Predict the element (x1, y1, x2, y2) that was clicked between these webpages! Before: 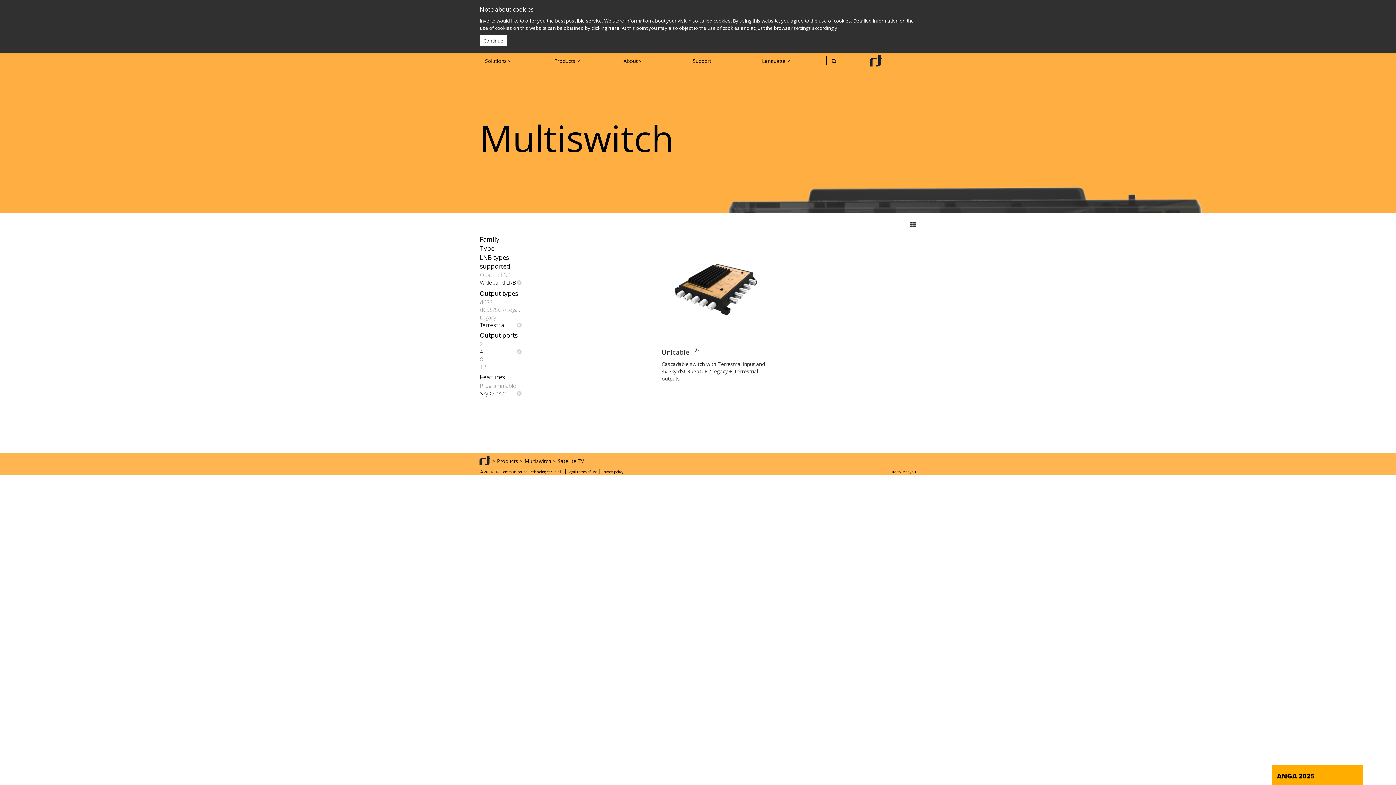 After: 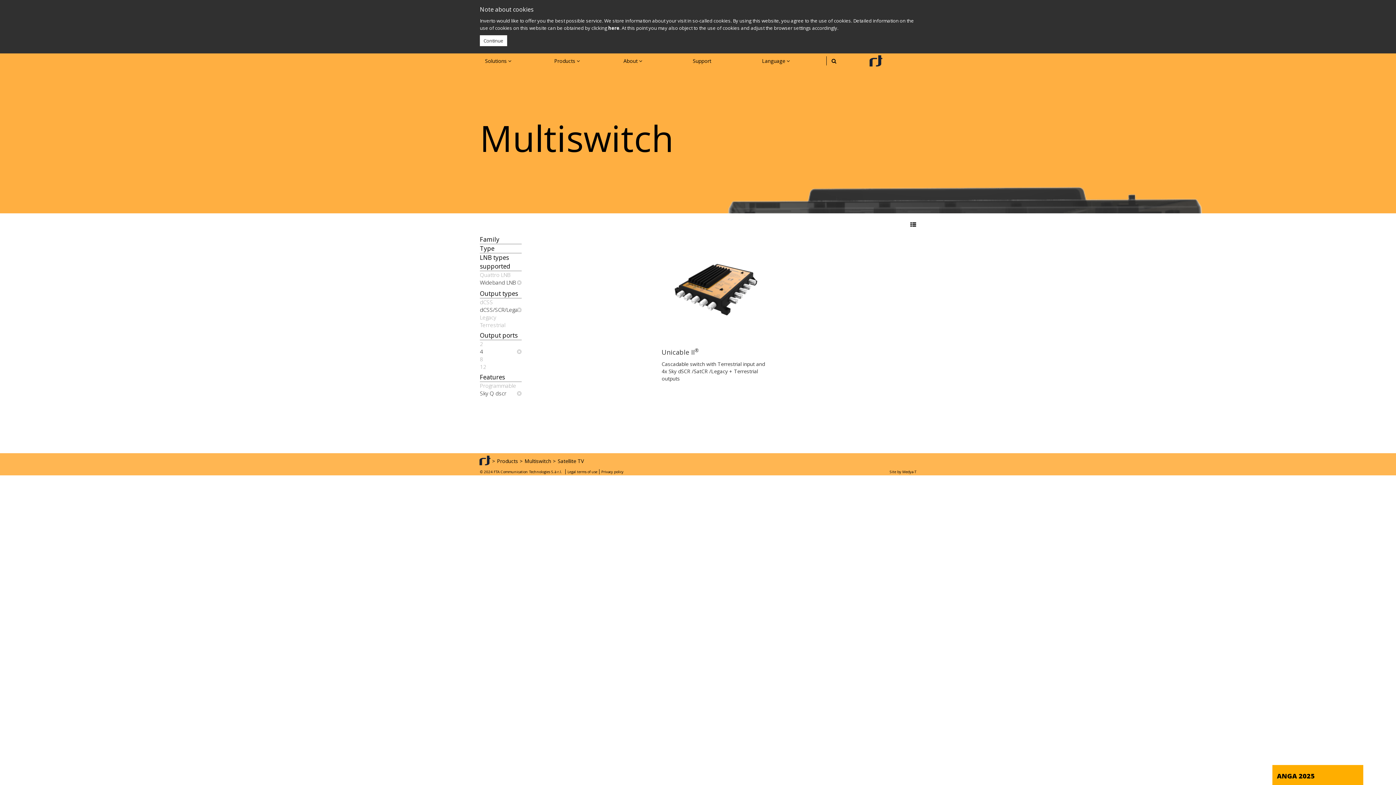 Action: bbox: (480, 306, 521, 313) label: dCSS/SCR/Legacy